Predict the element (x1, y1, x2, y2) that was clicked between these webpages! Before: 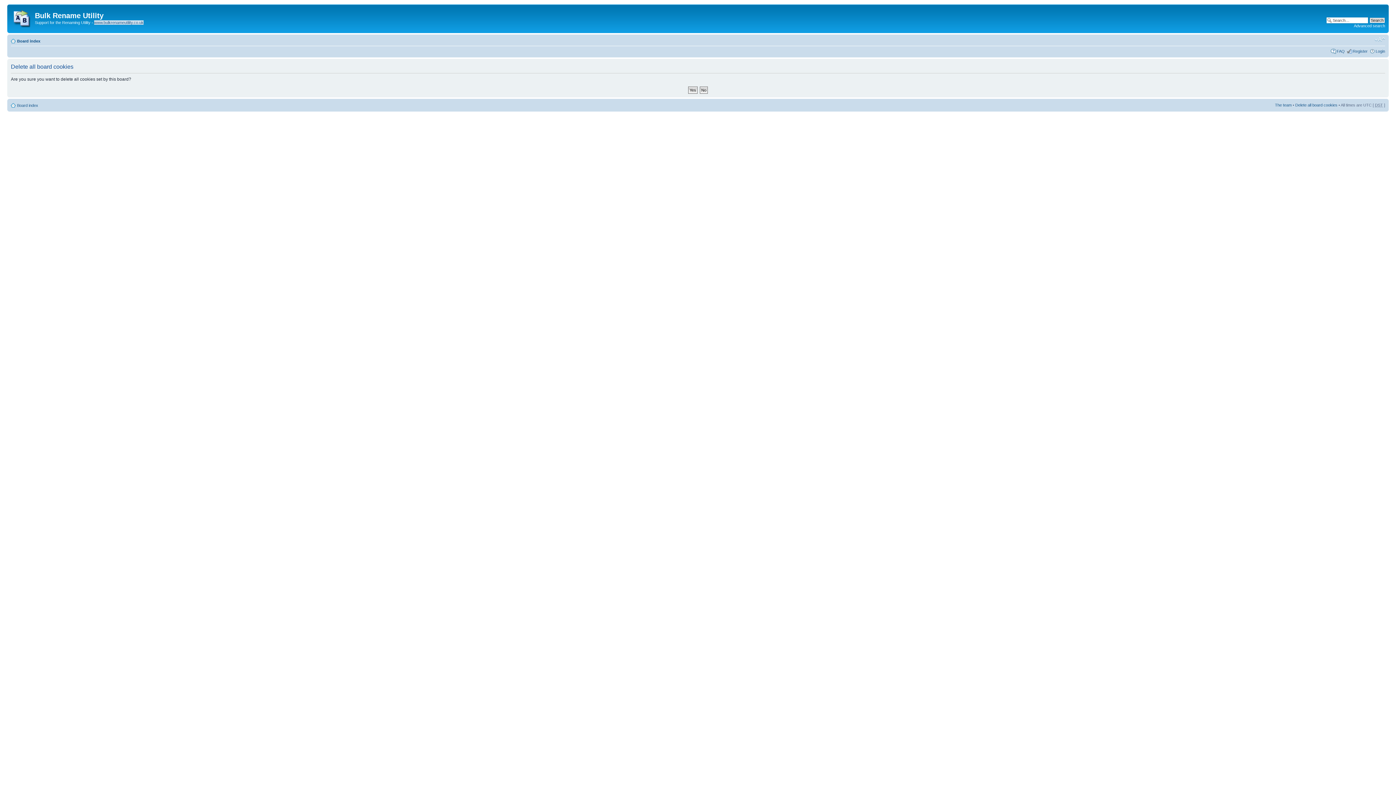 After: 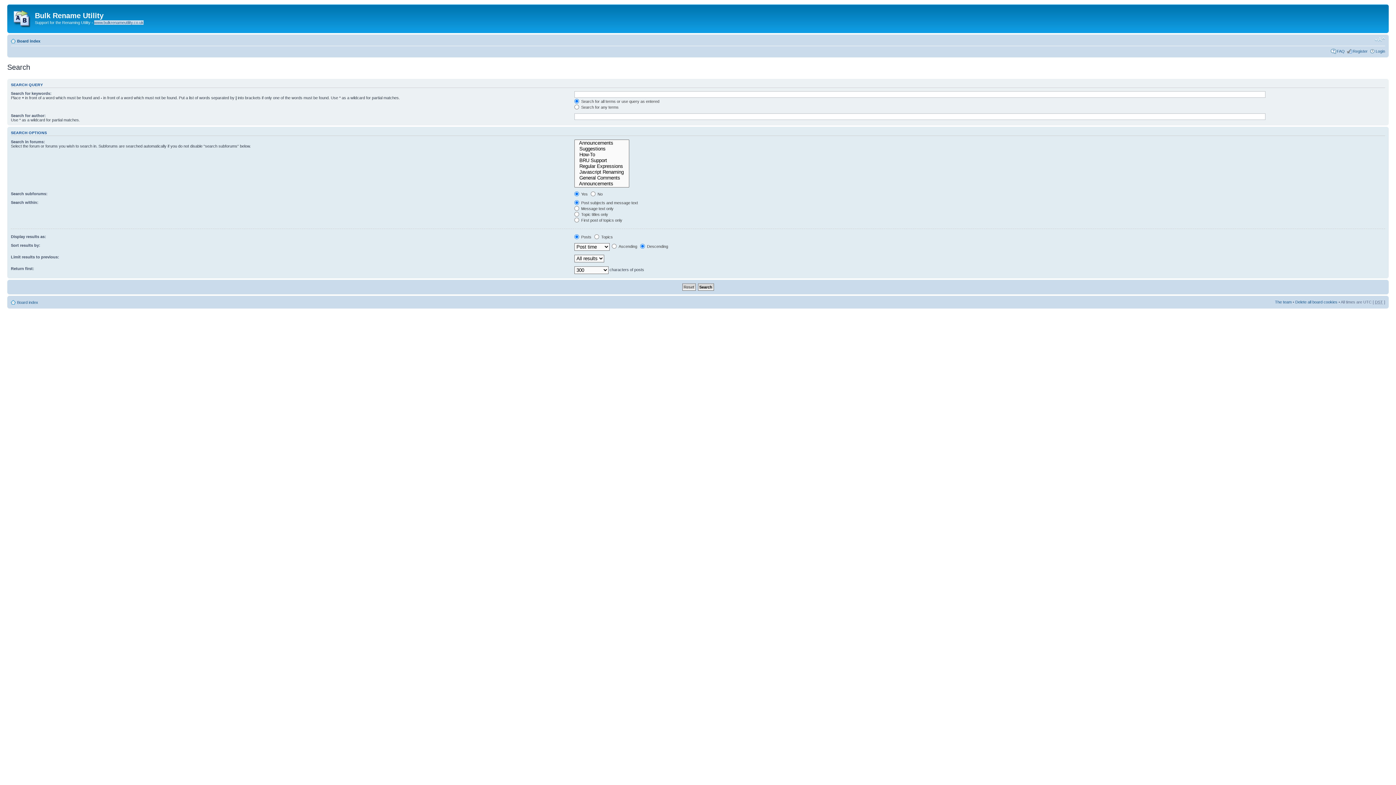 Action: bbox: (1354, 23, 1385, 28) label: Advanced search